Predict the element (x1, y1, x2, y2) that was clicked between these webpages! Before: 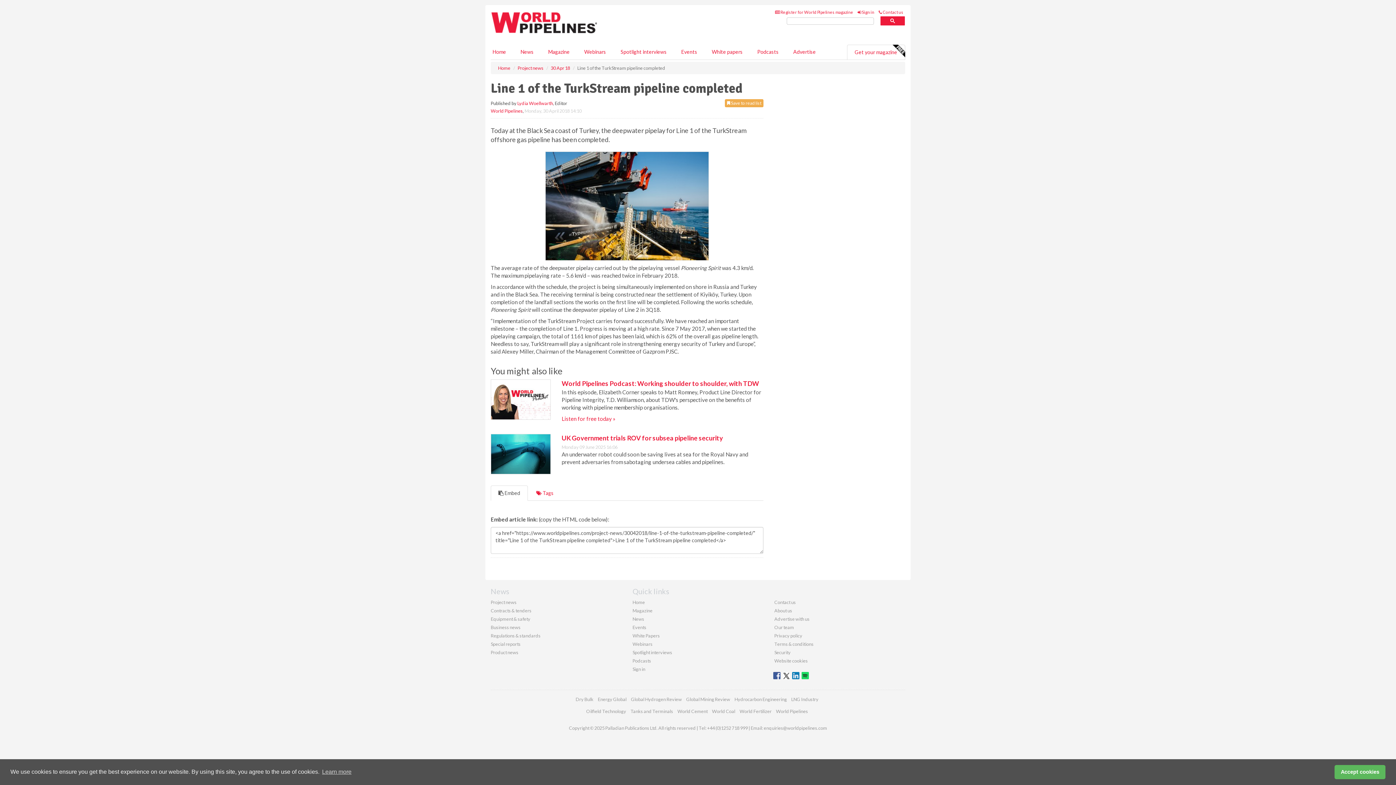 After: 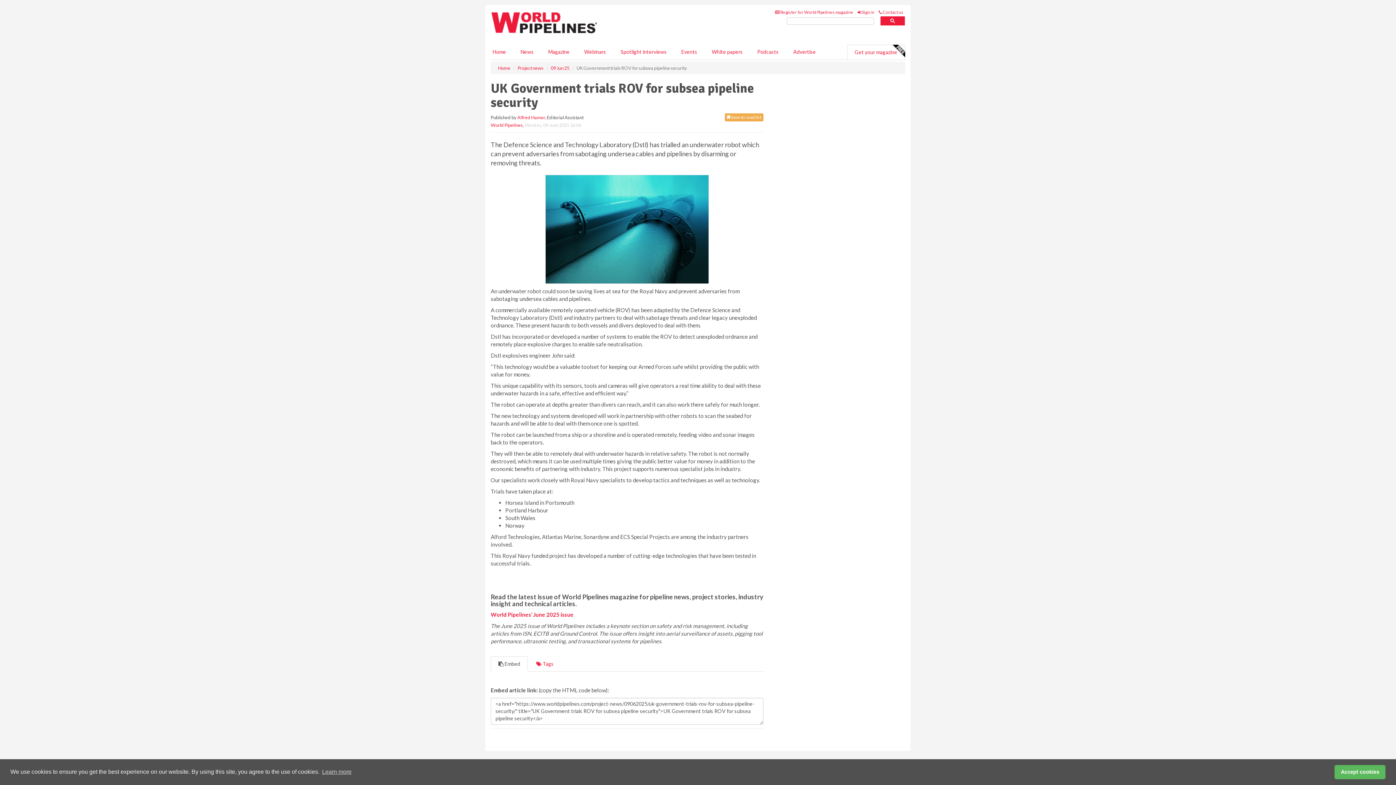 Action: bbox: (490, 450, 550, 456)